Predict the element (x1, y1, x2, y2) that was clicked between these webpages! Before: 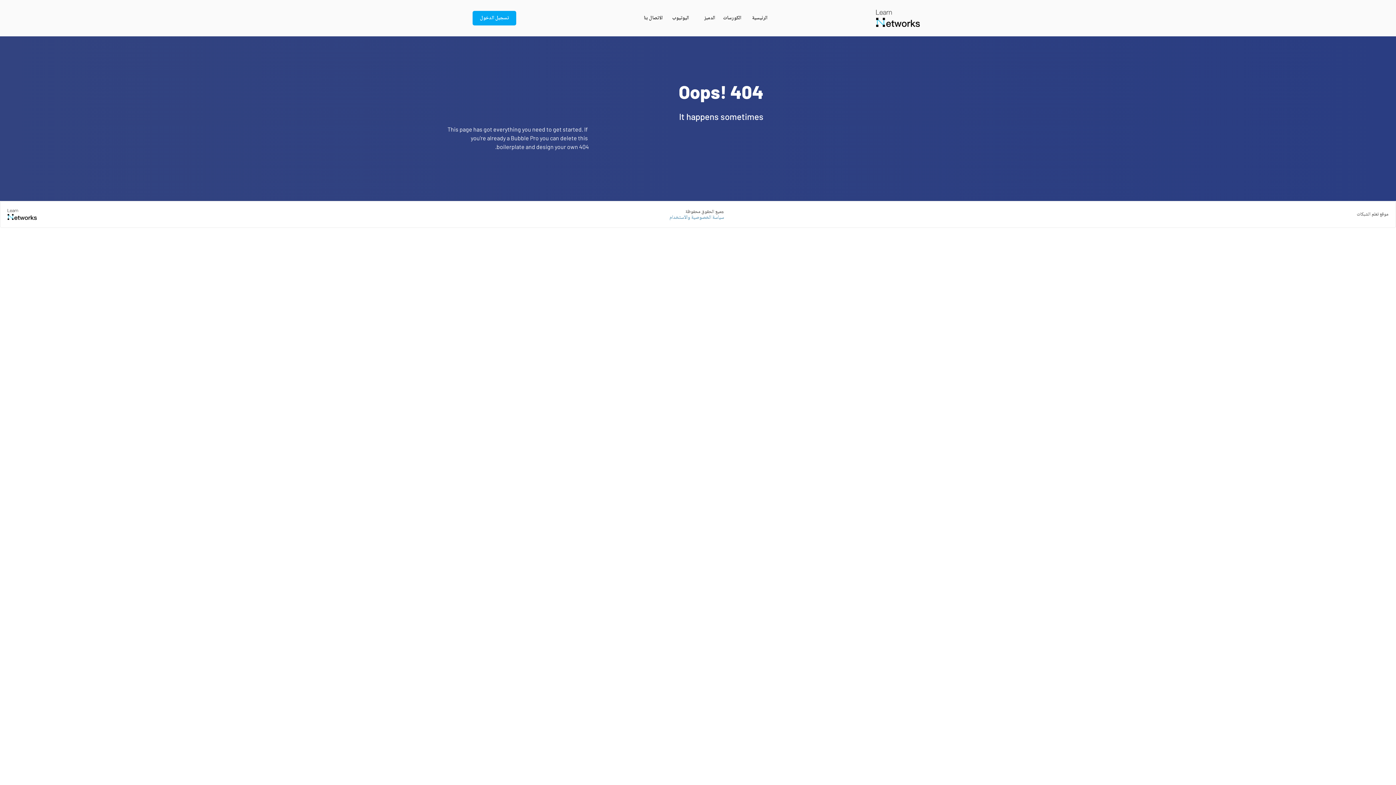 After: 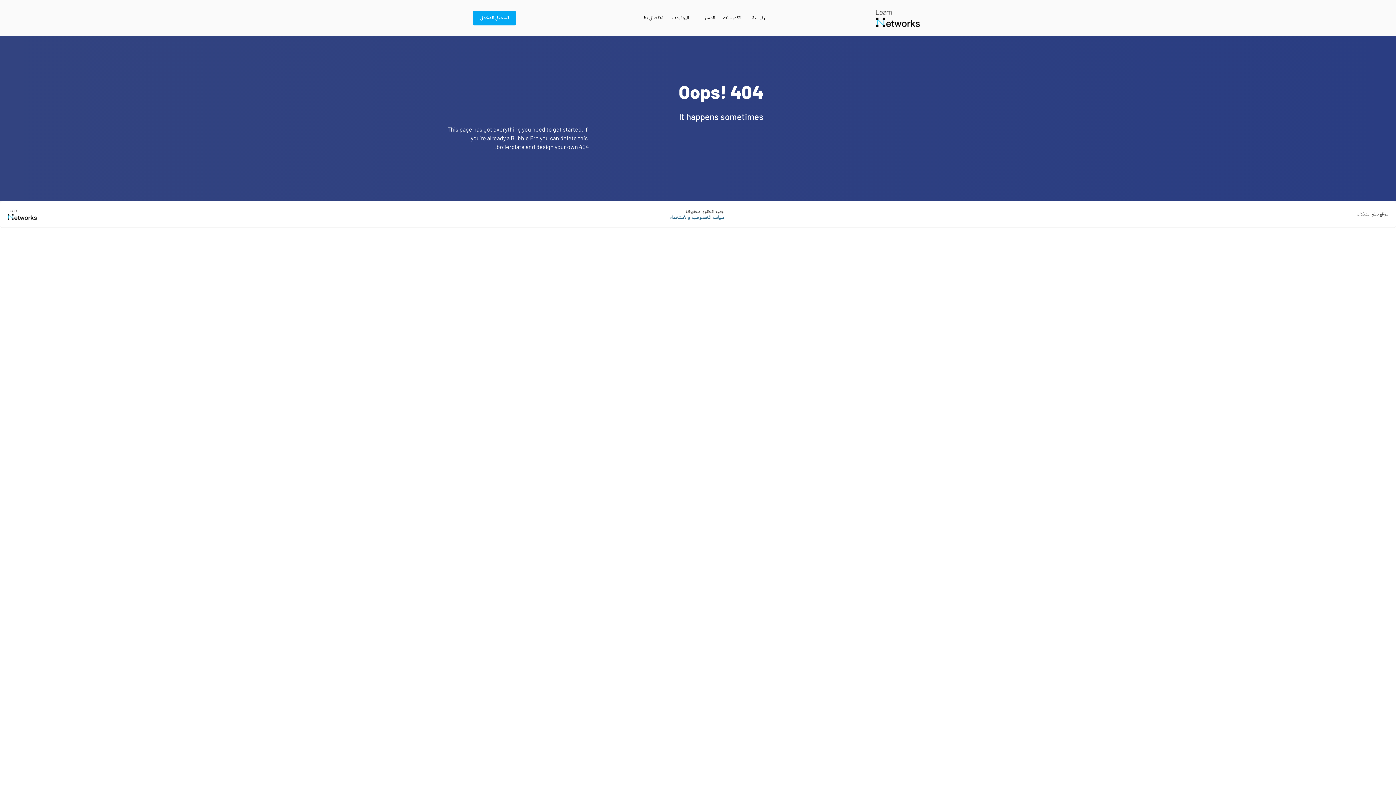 Action: label: سياسة الخصوصية والأستخدام bbox: (669, 215, 724, 220)